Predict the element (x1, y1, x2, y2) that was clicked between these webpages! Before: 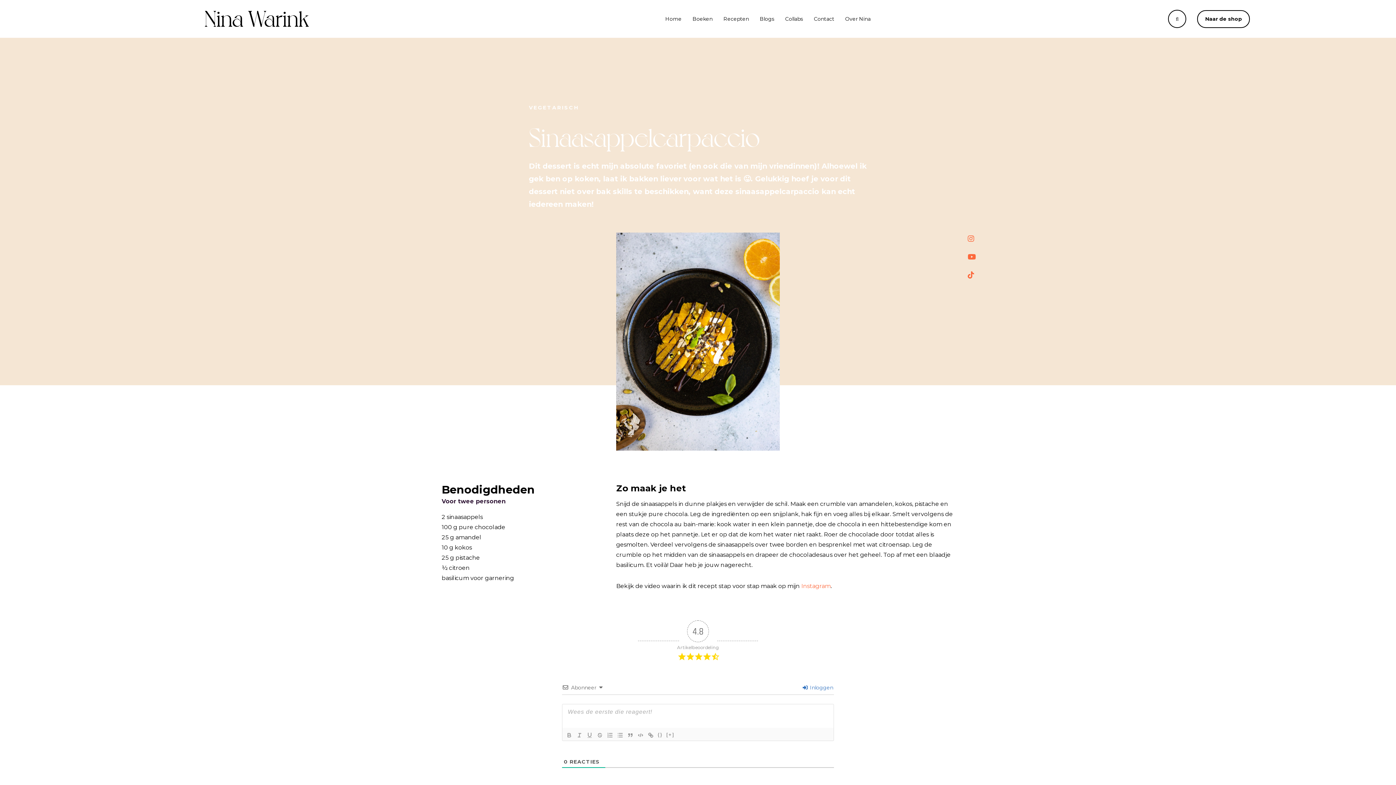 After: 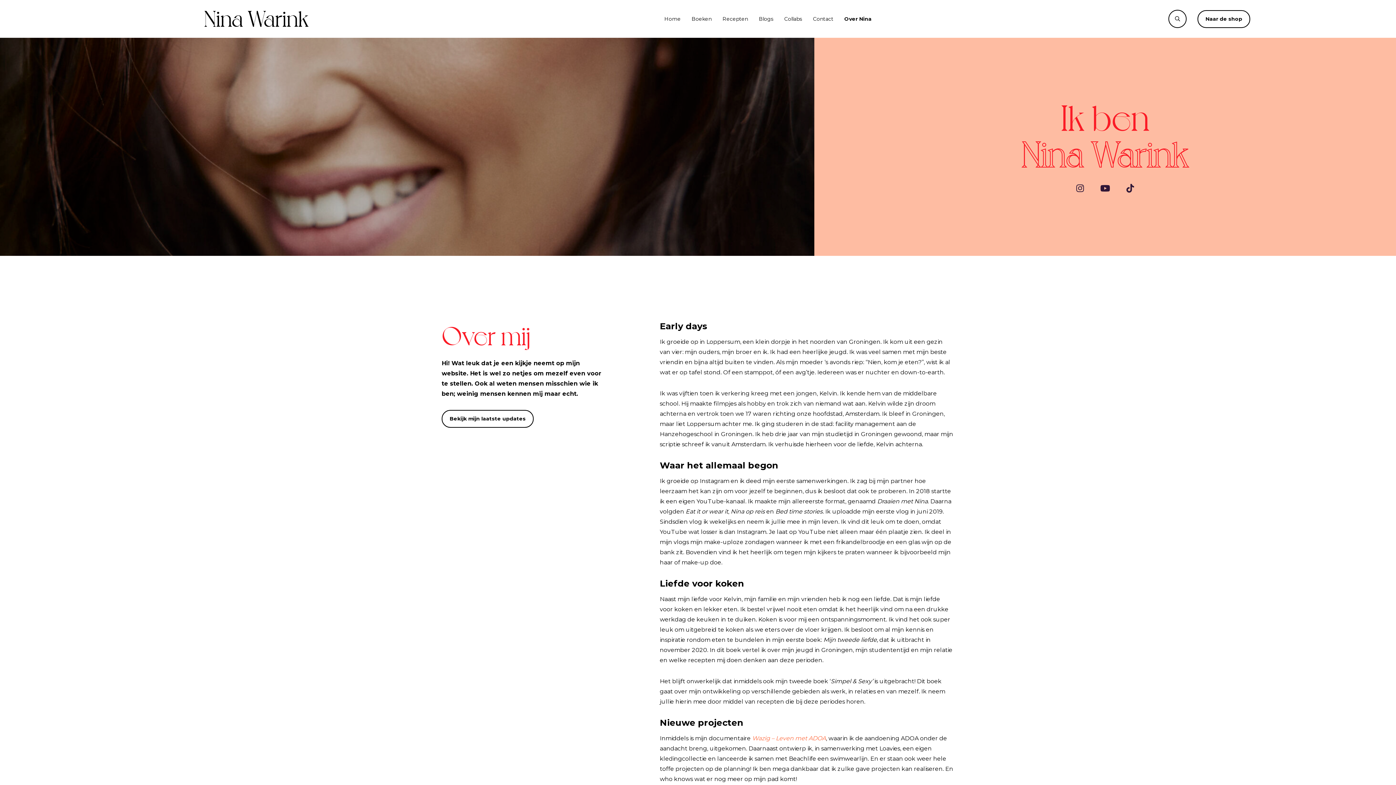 Action: label: Over Nina bbox: (839, 9, 876, 28)